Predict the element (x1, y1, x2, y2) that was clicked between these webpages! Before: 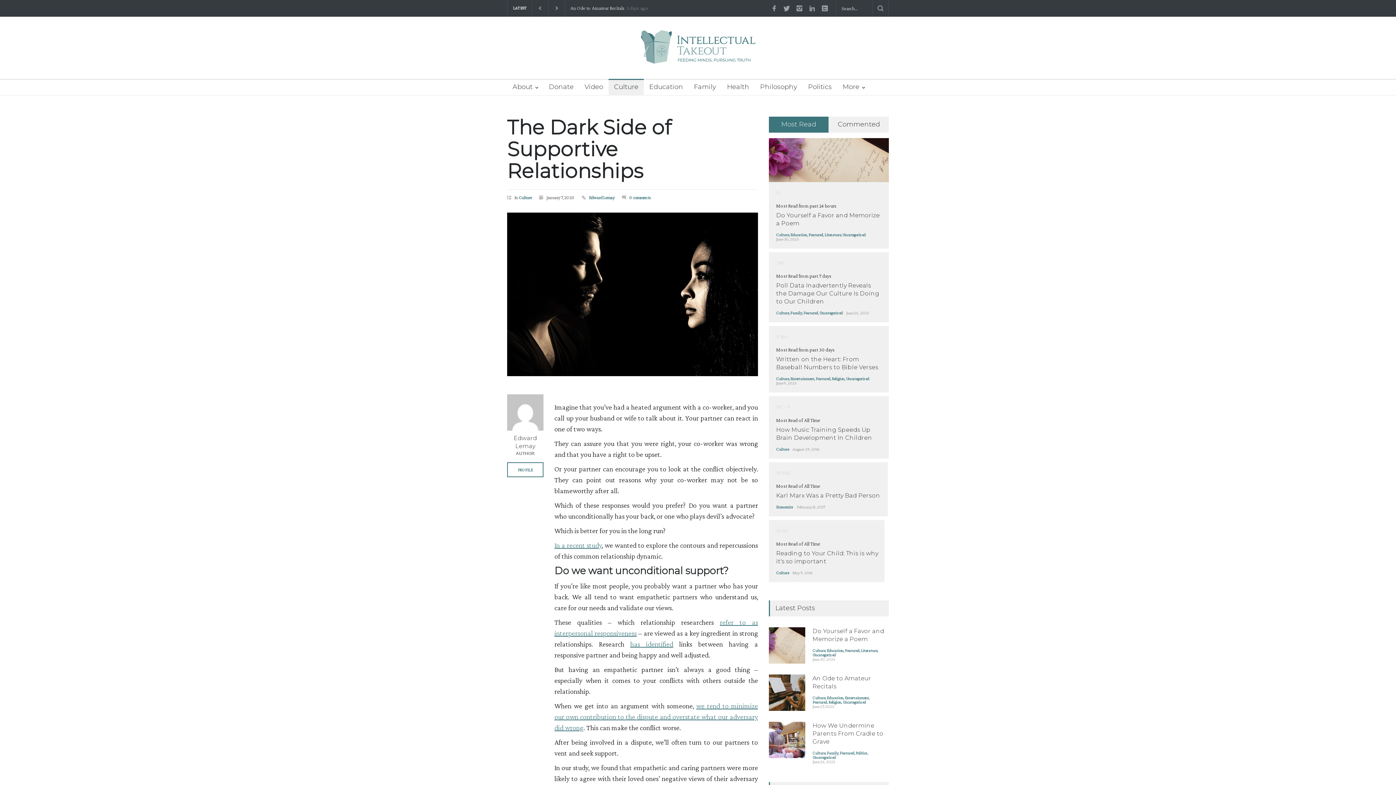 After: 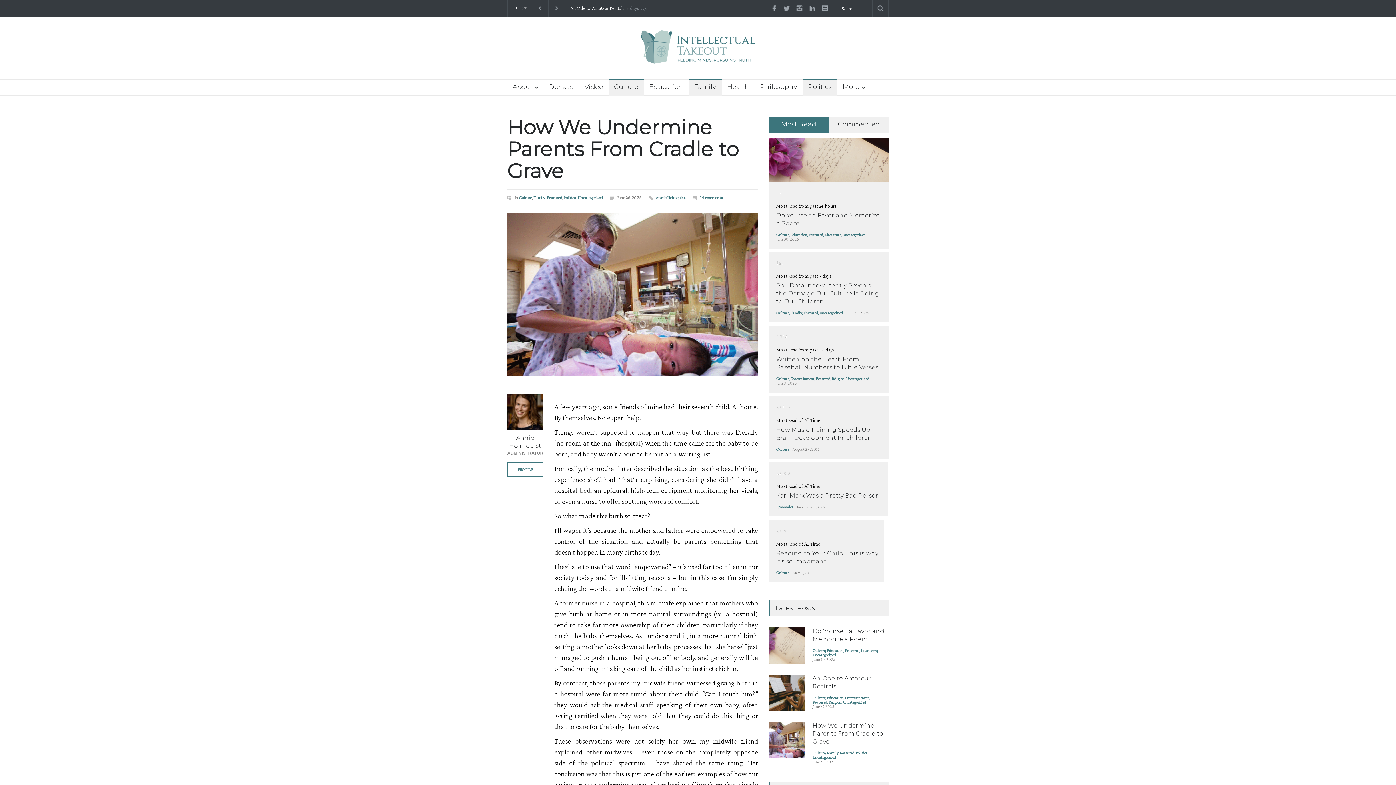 Action: bbox: (769, 722, 805, 758)